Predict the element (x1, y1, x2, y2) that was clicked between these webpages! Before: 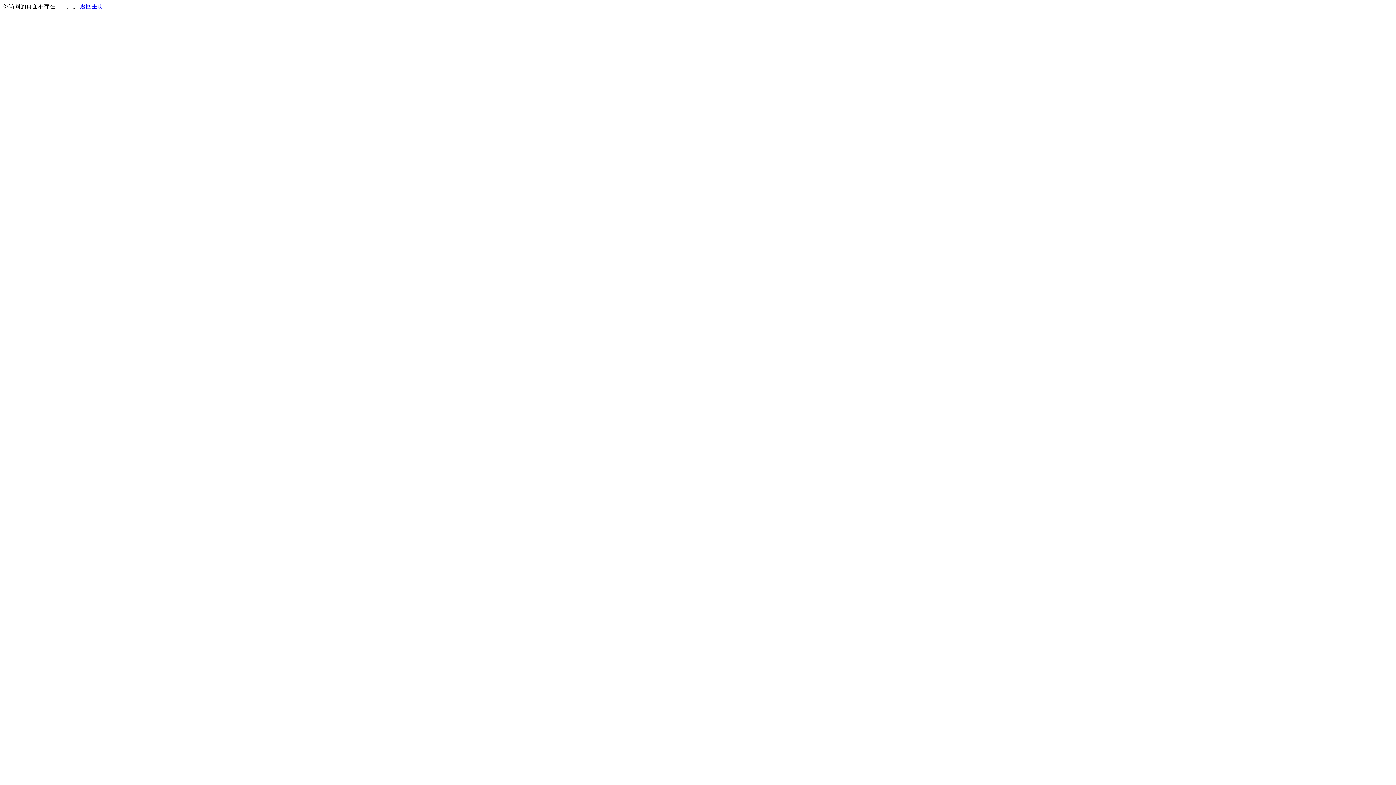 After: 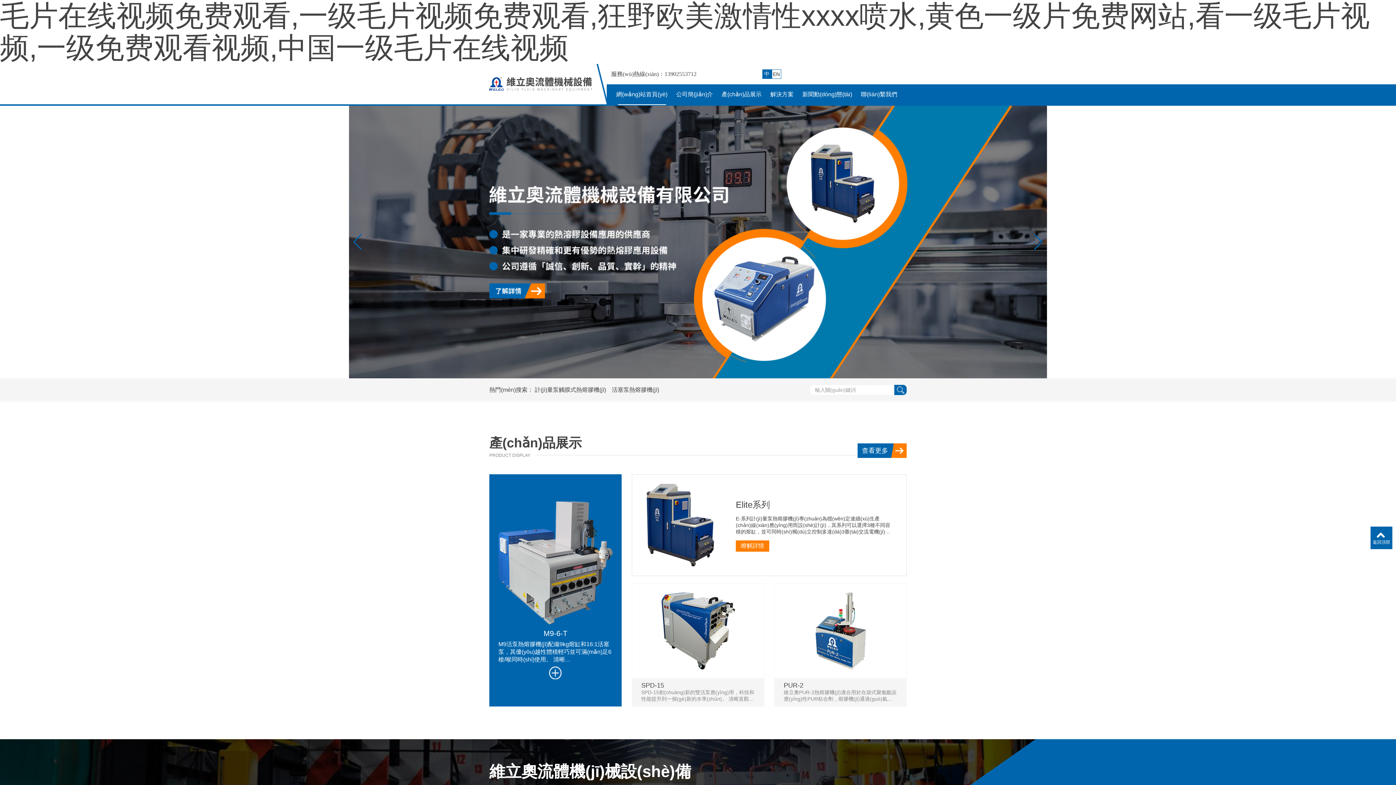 Action: bbox: (80, 3, 103, 9) label: 返回主页